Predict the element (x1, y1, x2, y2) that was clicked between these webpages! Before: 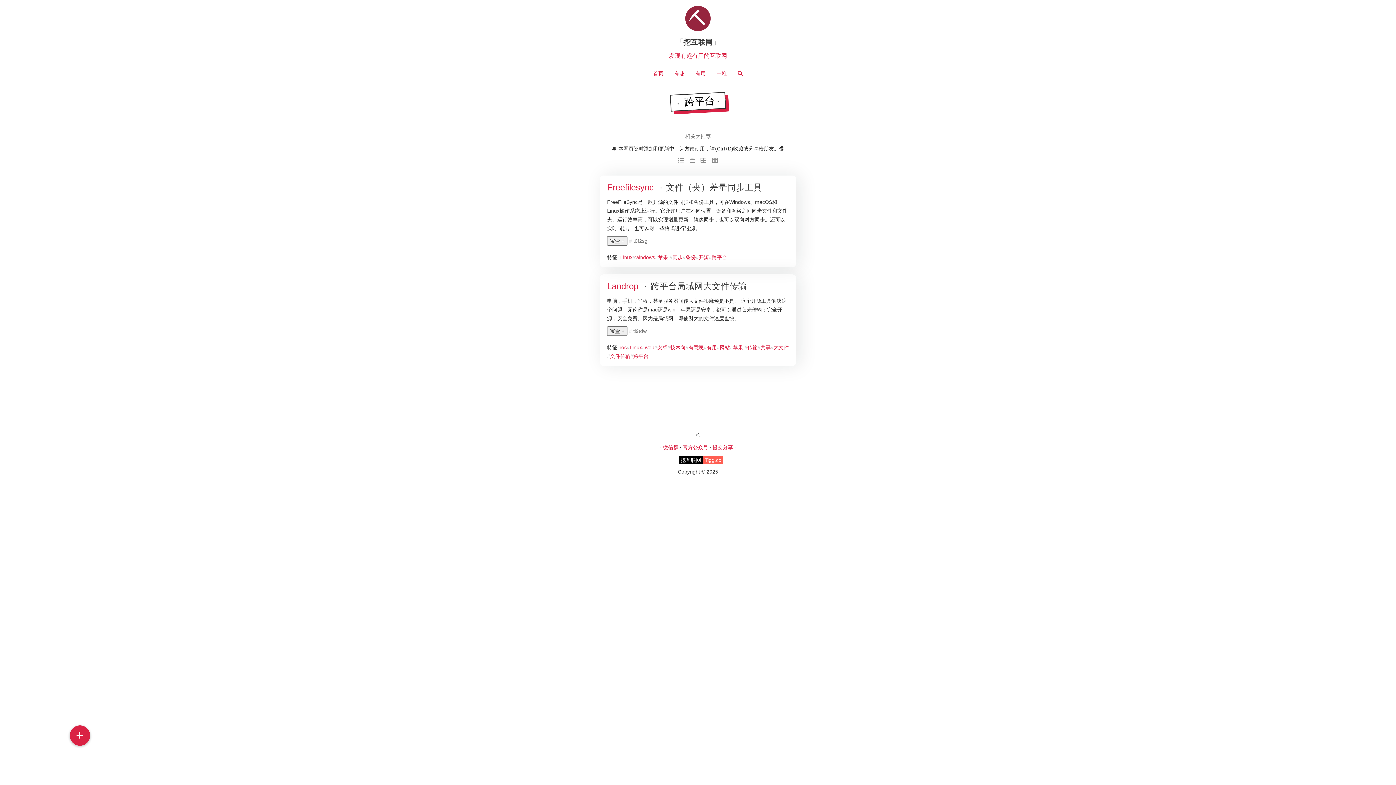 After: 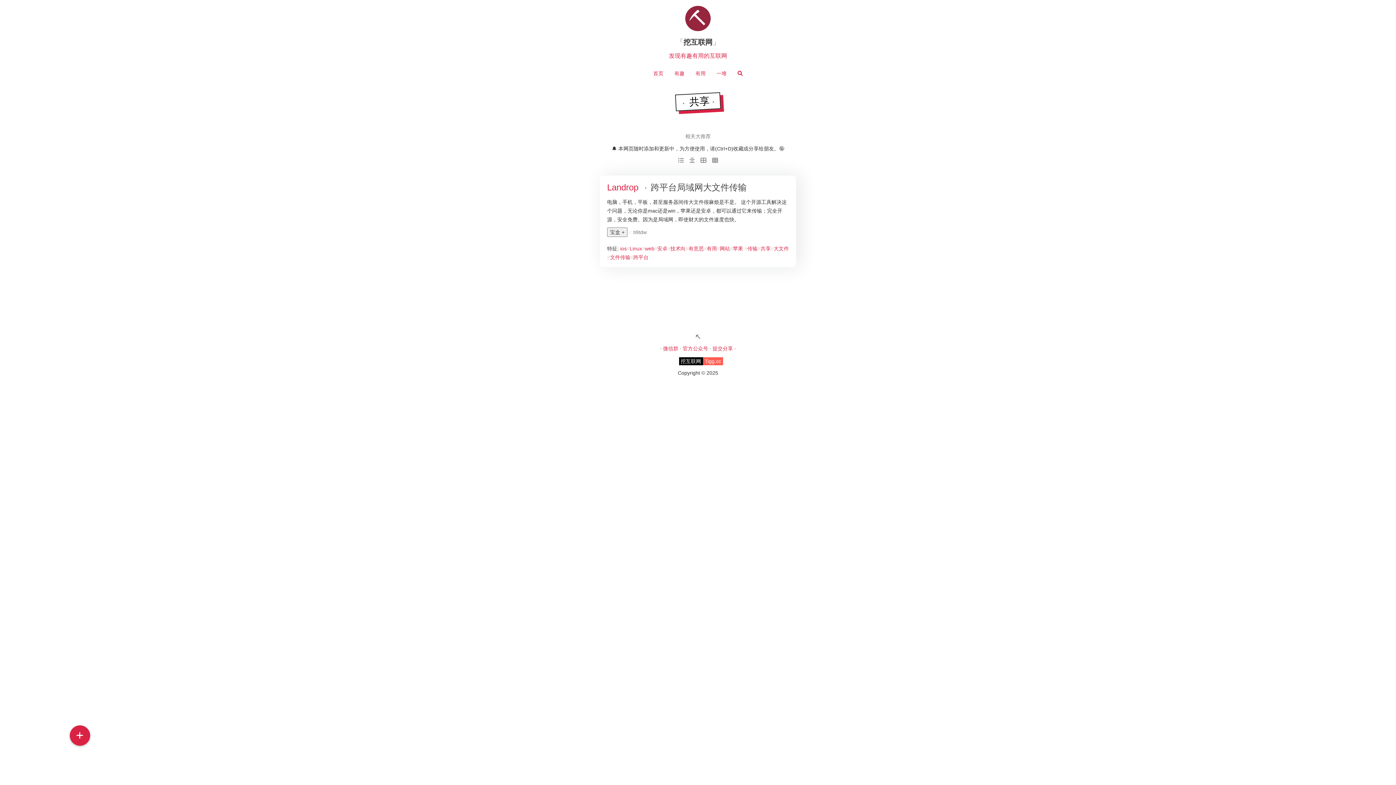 Action: label: 共享 bbox: (760, 344, 770, 350)